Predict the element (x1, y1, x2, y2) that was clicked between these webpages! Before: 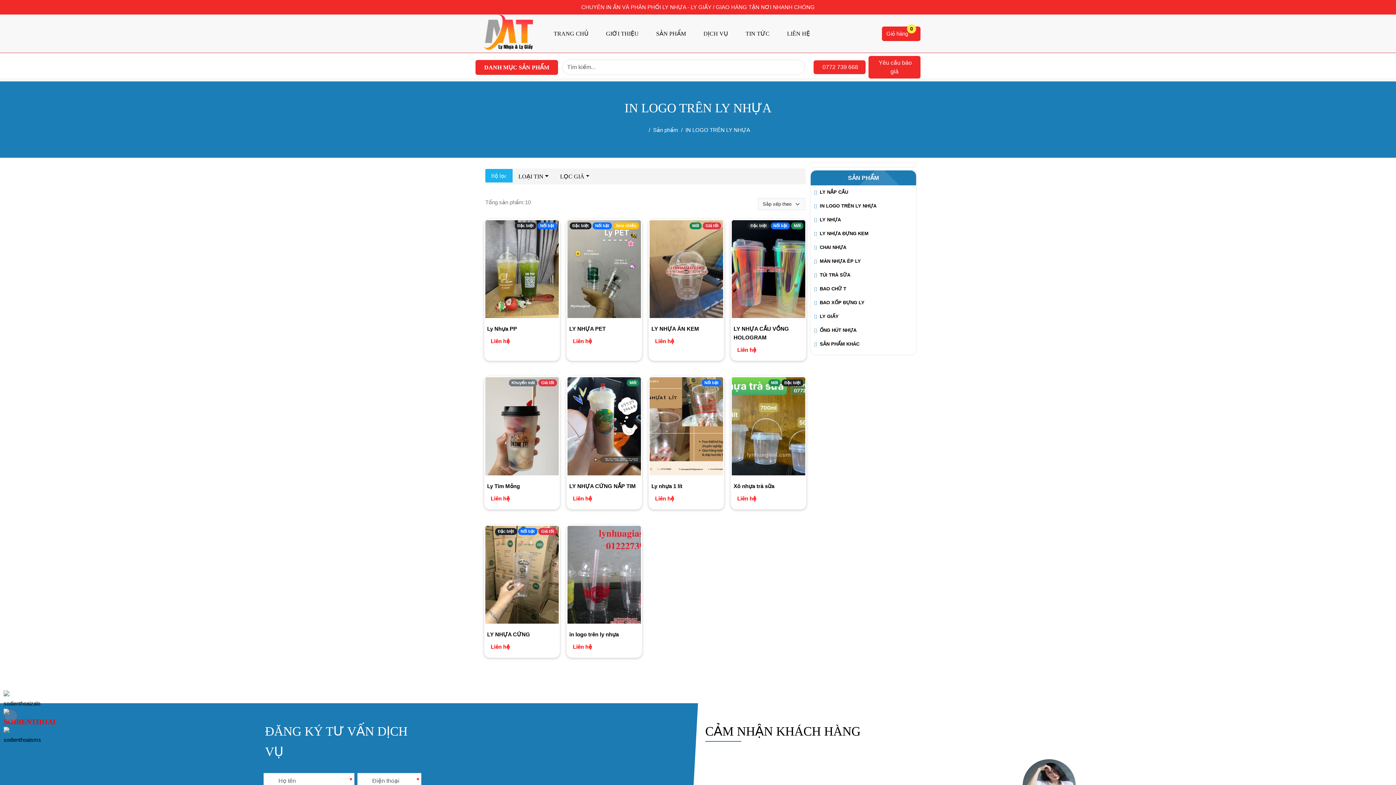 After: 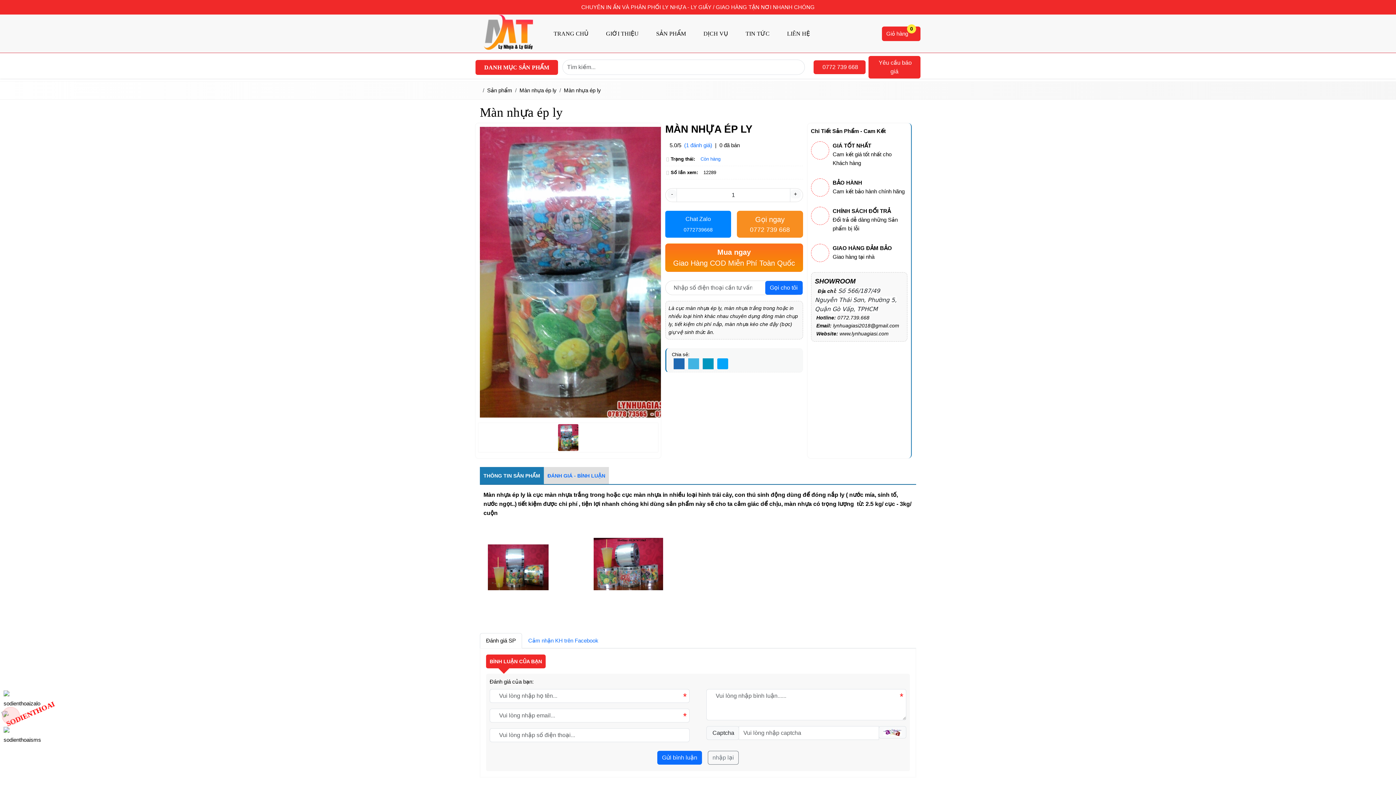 Action: label: MÀN NHỰA ÉP LY bbox: (814, 254, 916, 268)